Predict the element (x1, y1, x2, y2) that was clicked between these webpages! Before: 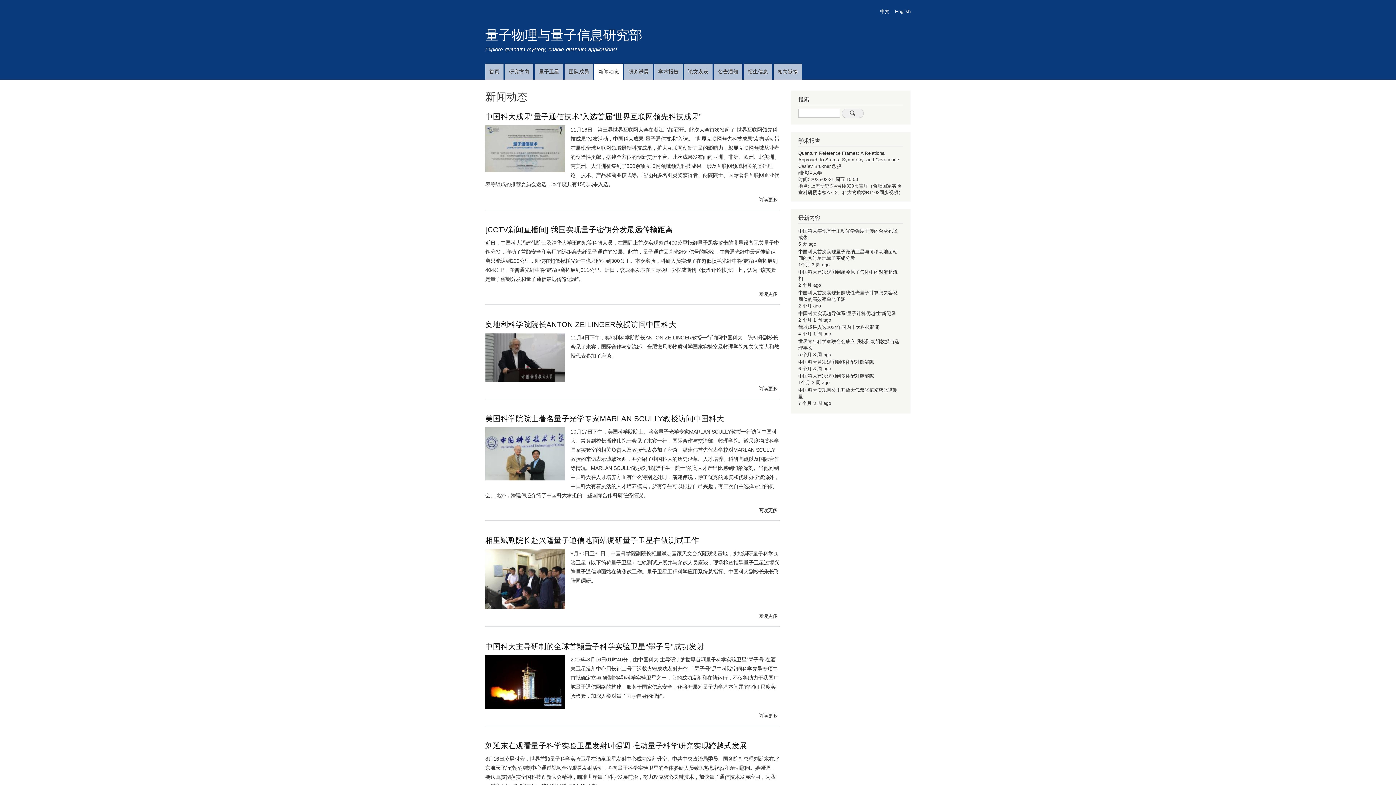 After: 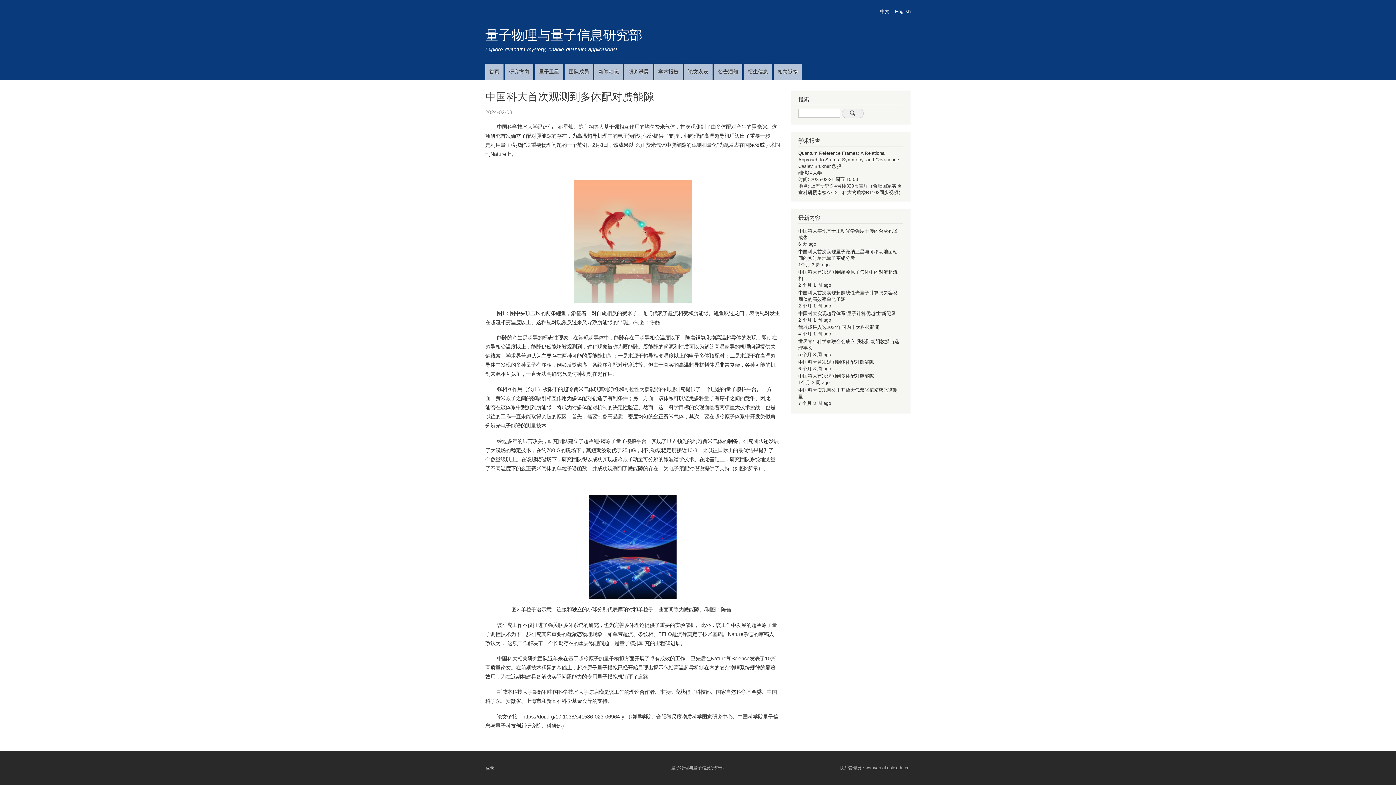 Action: label: 中国科大首次观测到多体配对赝能隙 bbox: (798, 359, 874, 364)